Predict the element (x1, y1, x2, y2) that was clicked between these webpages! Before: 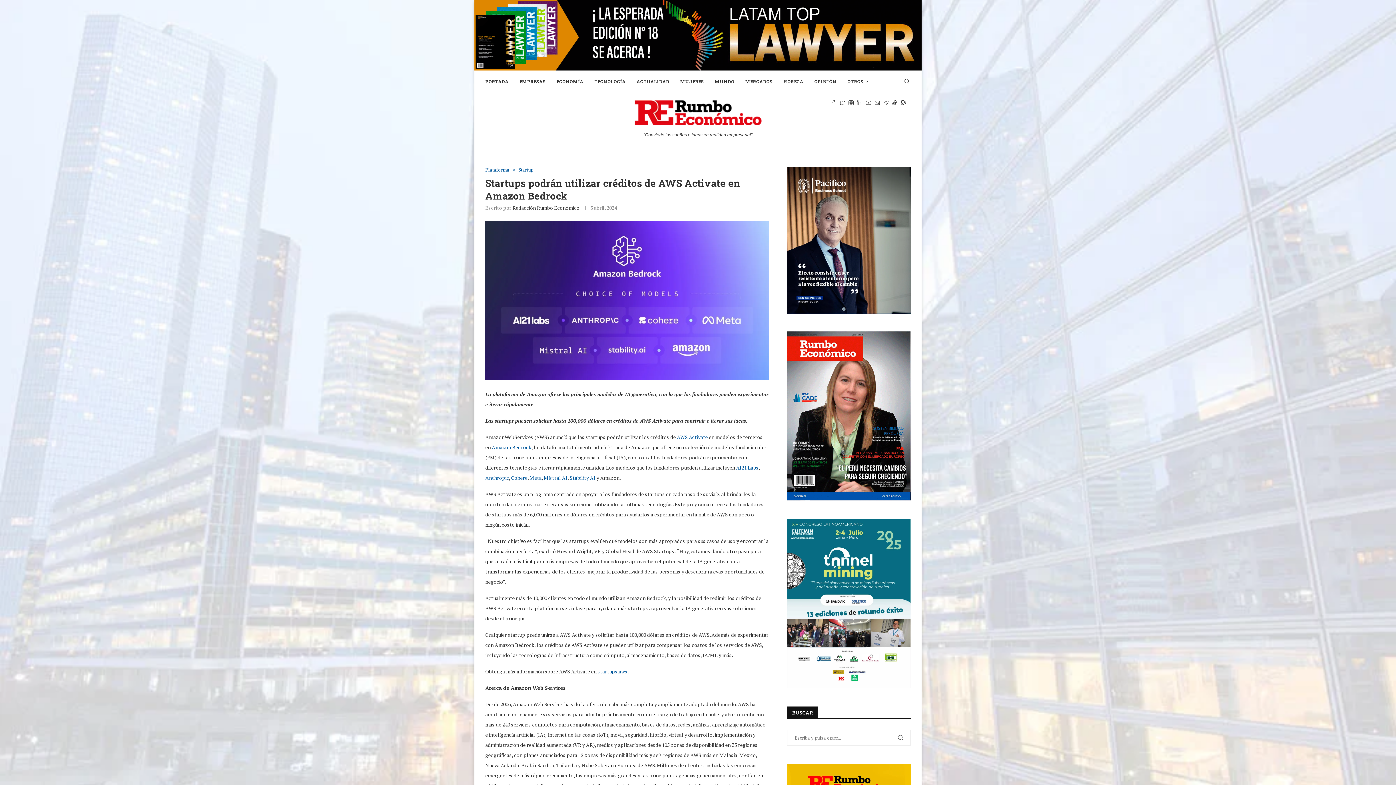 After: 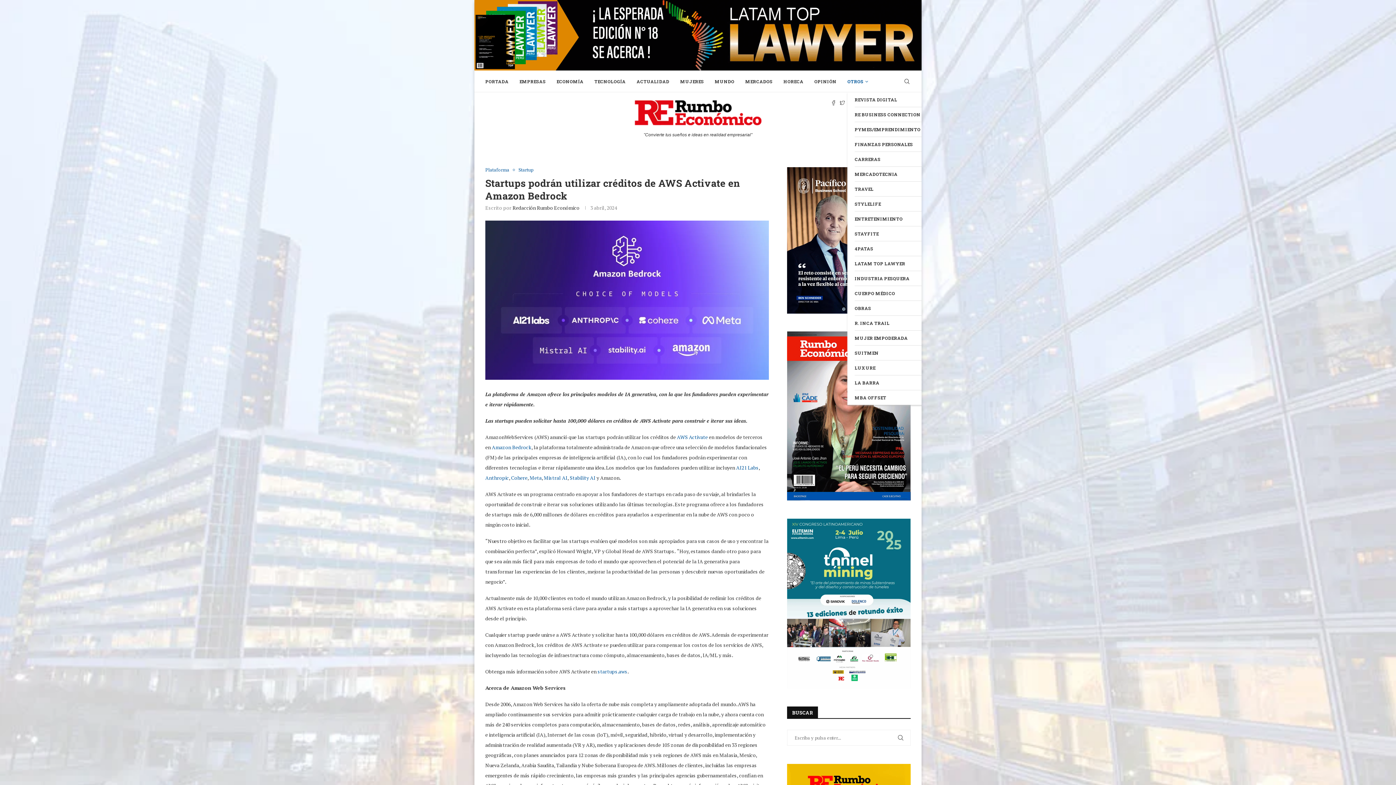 Action: bbox: (847, 70, 868, 92) label: OTROS